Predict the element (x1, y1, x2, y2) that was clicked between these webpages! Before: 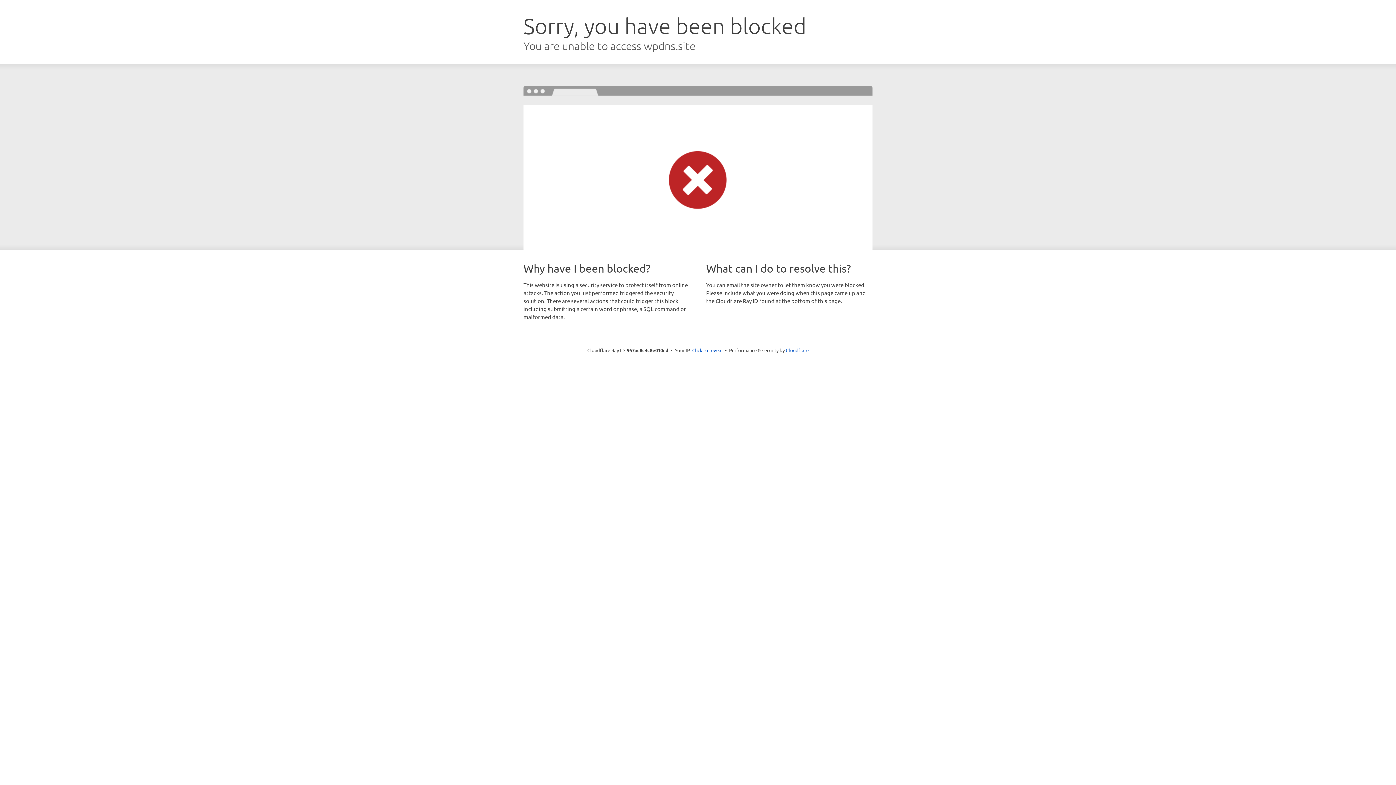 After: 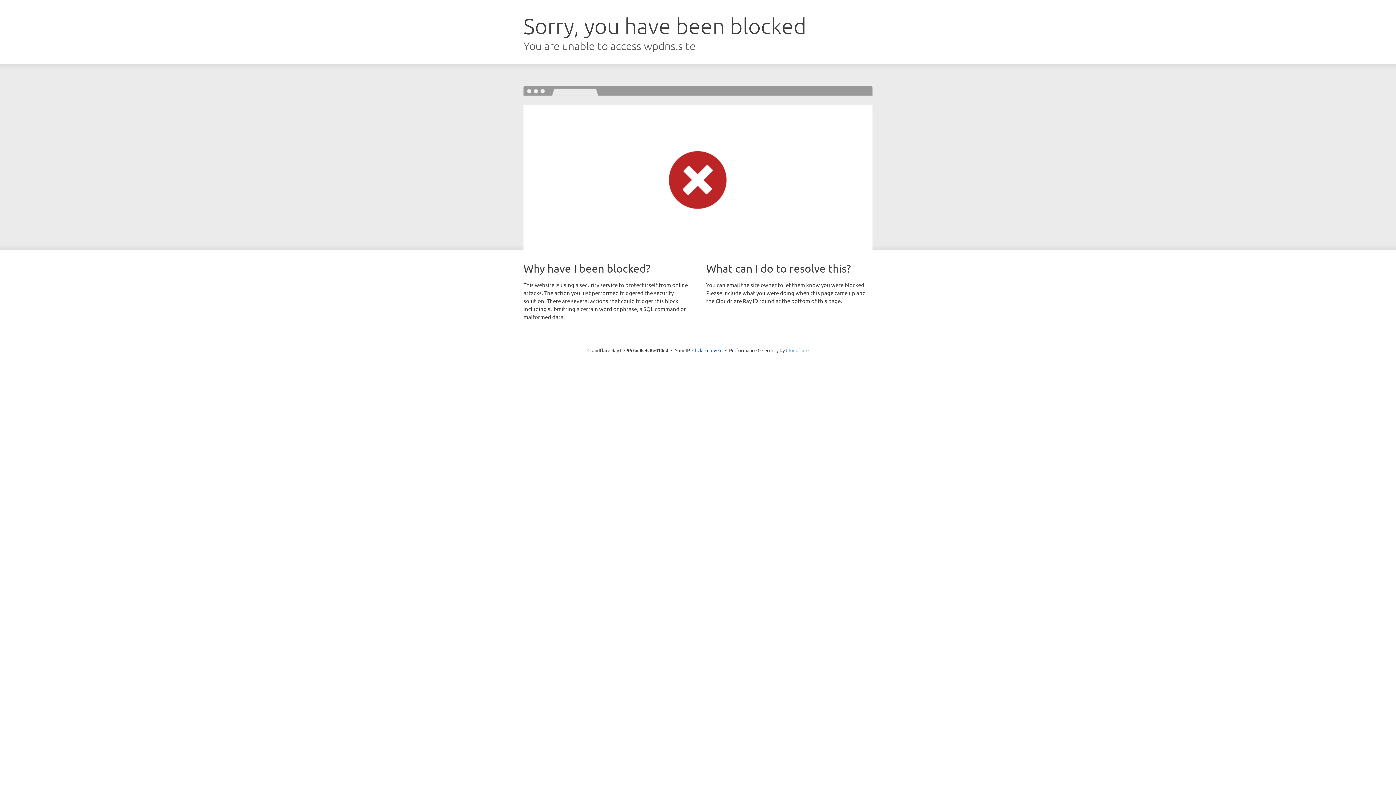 Action: label: Cloudflare bbox: (786, 347, 808, 353)